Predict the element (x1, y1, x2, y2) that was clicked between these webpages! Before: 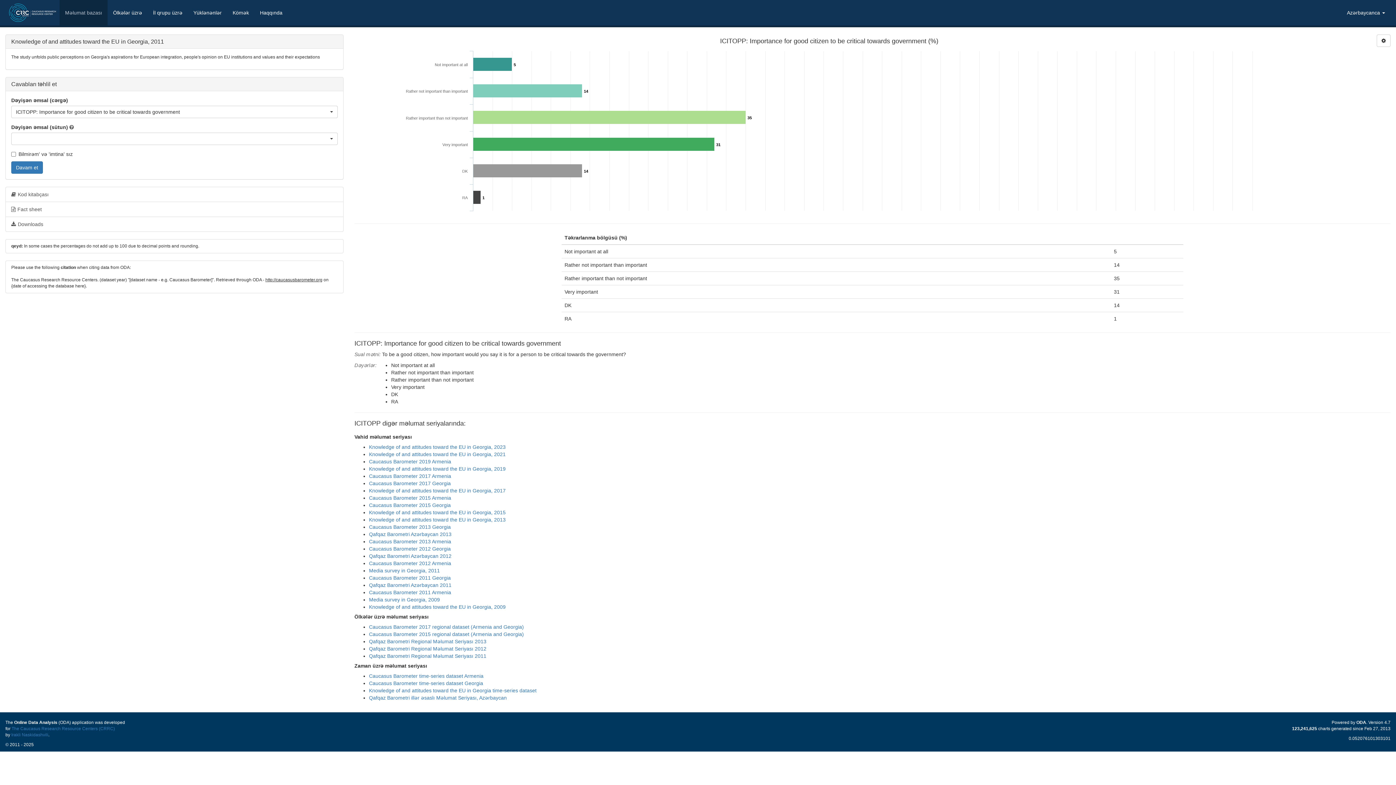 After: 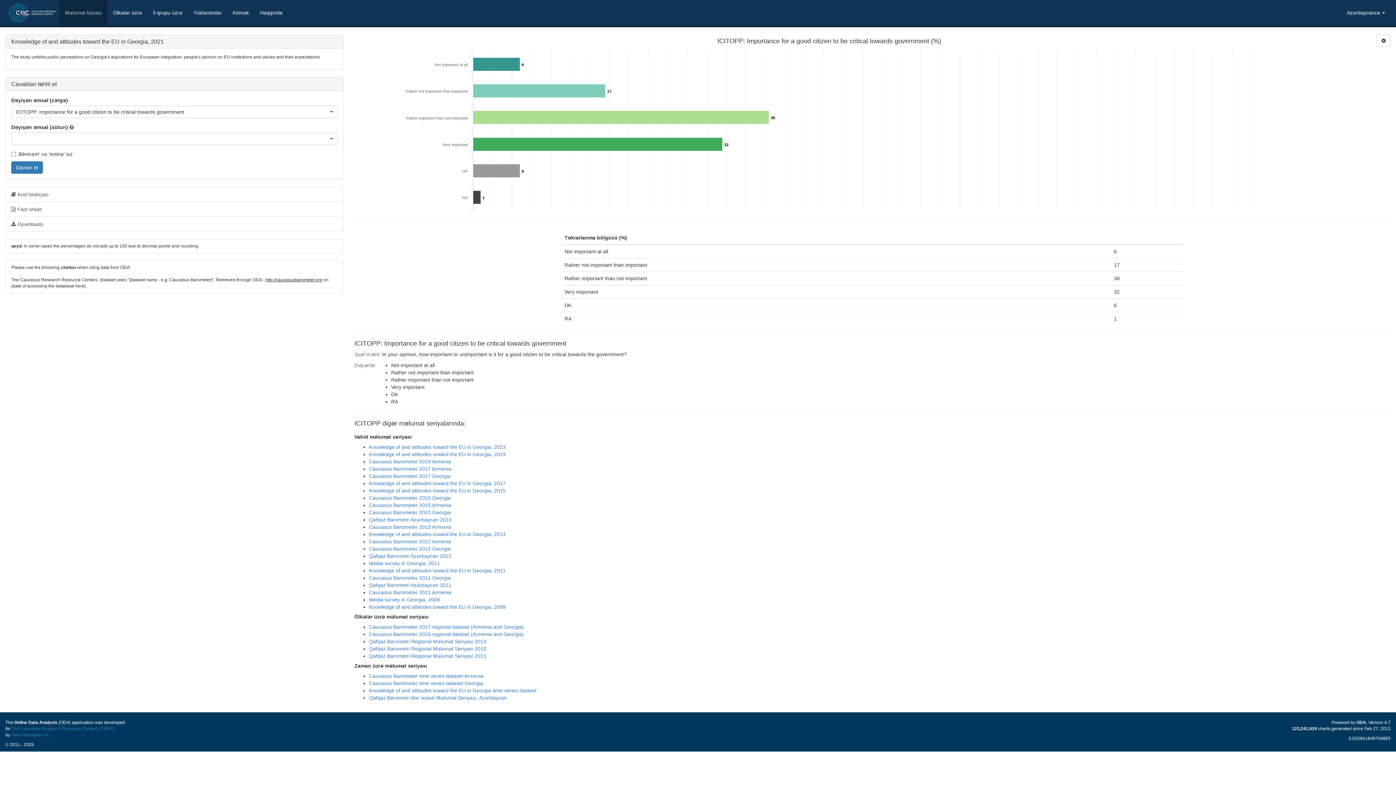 Action: bbox: (369, 451, 505, 457) label: Knowledge of and attitudes toward the EU in Georgia, 2021